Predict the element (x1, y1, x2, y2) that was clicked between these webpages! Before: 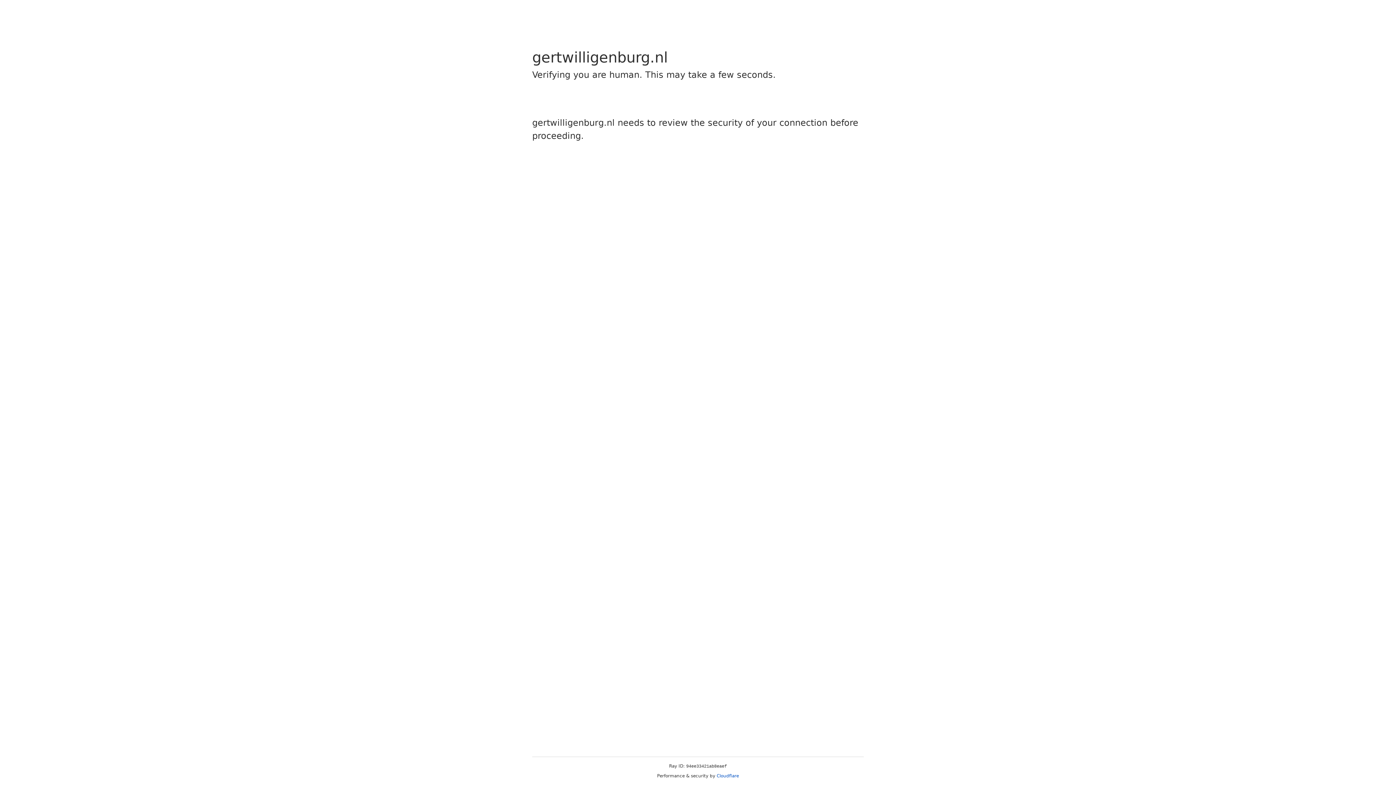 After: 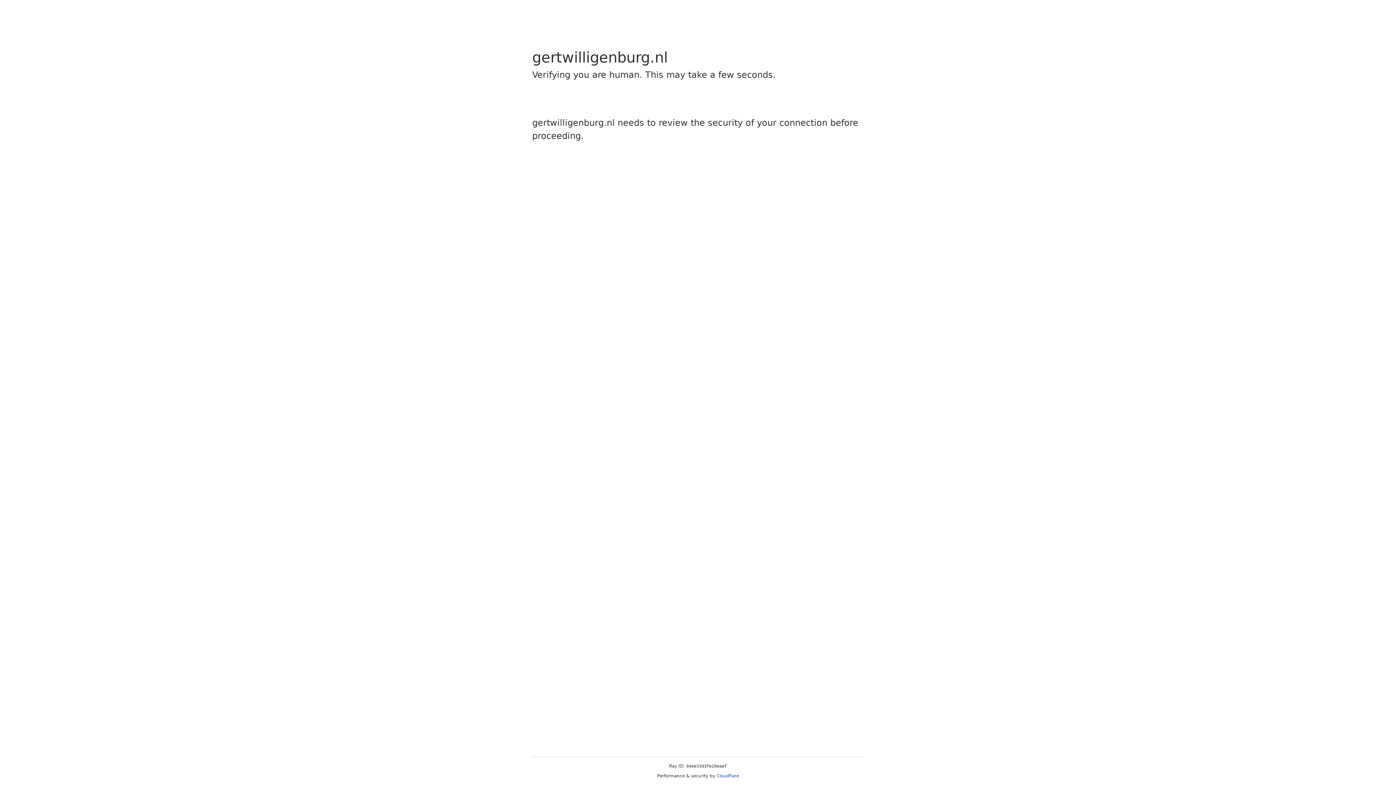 Action: bbox: (716, 773, 739, 778) label: Cloudflare